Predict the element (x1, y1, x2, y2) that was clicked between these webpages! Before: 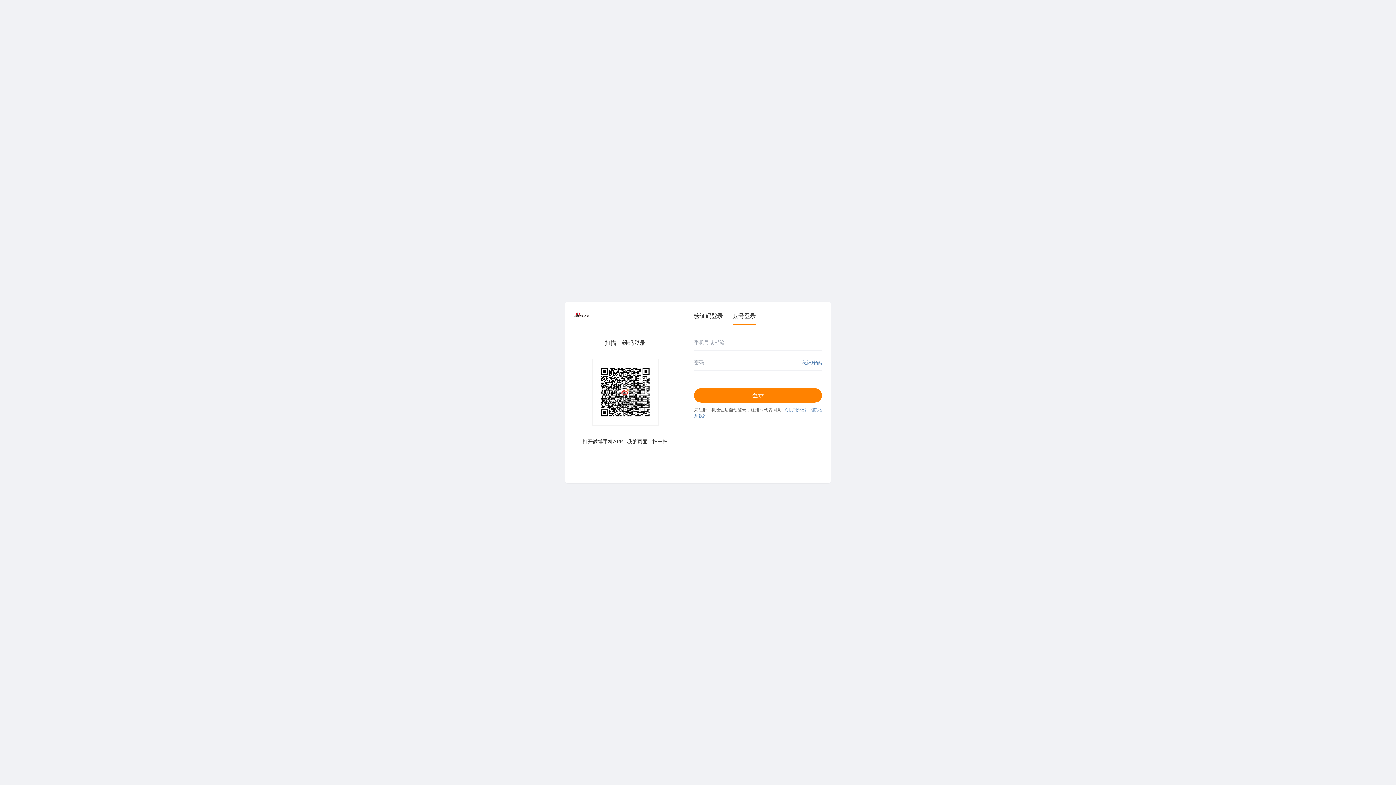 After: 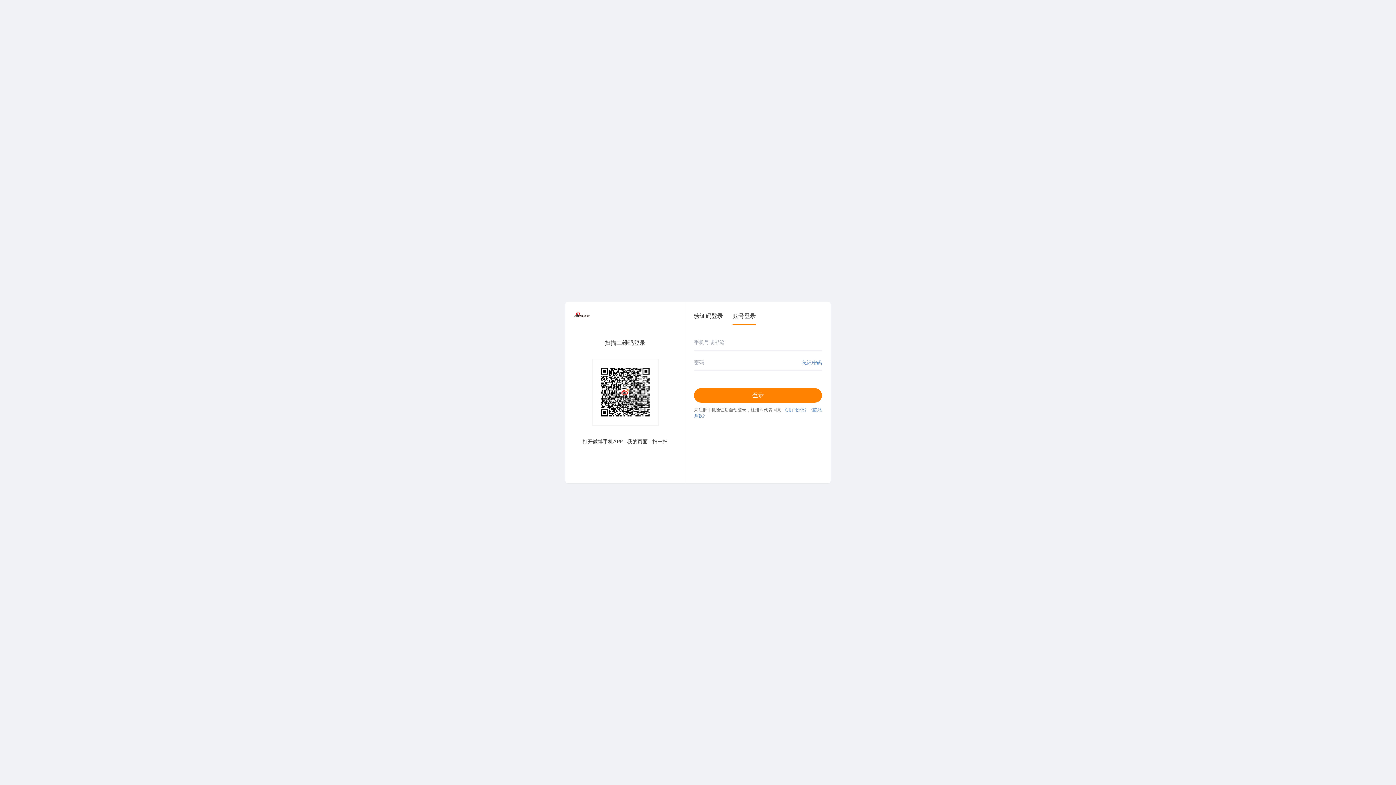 Action: bbox: (801, 359, 822, 366) label: 忘记密码